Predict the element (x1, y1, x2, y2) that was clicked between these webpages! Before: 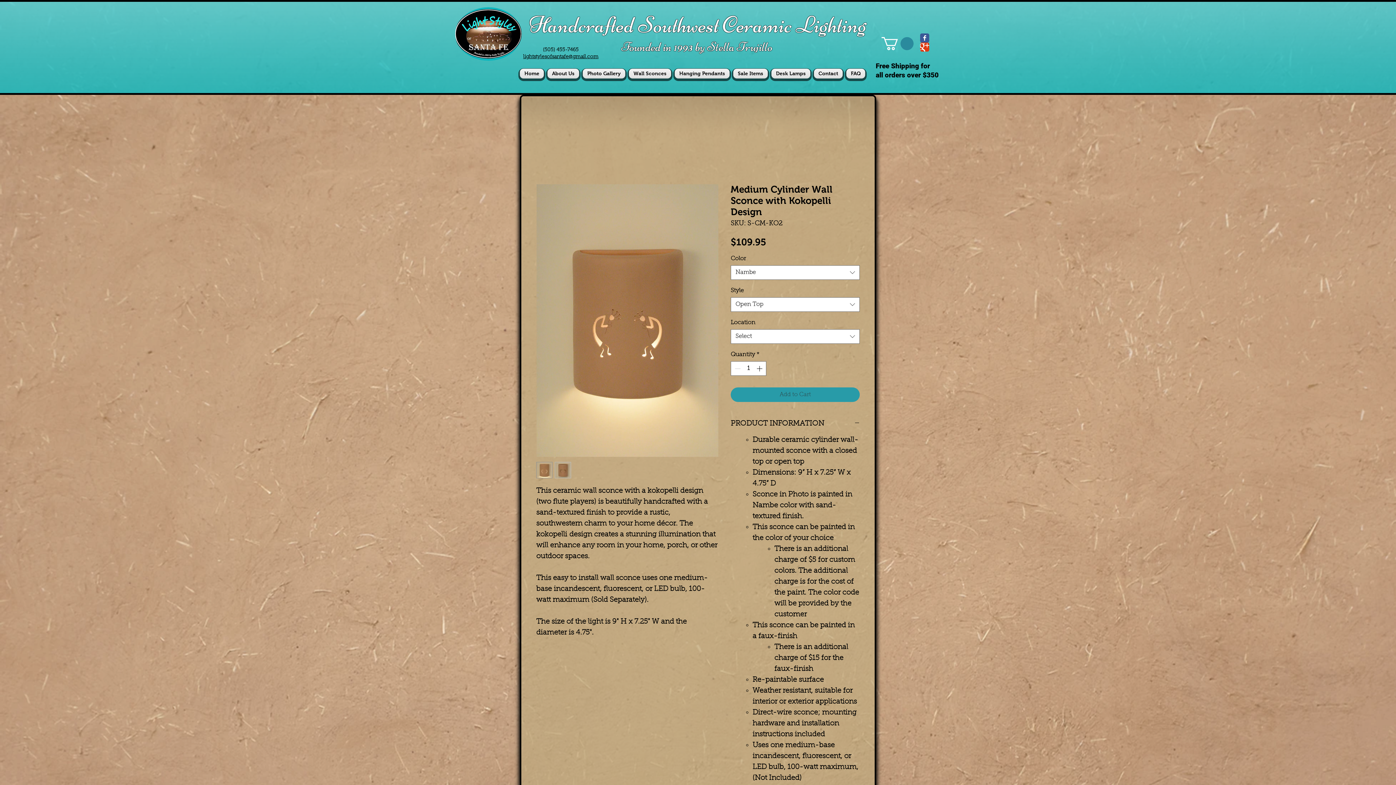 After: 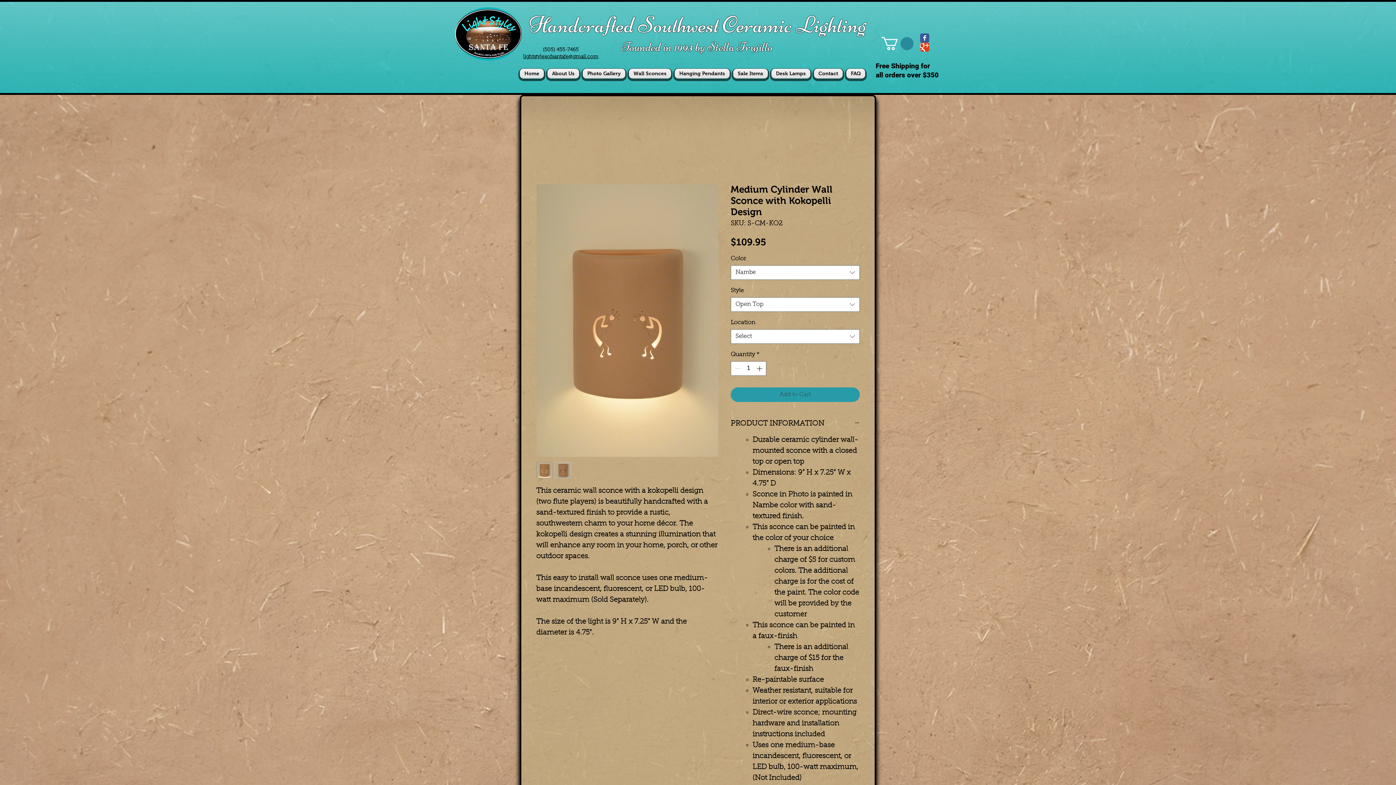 Action: bbox: (554, 462, 571, 478)